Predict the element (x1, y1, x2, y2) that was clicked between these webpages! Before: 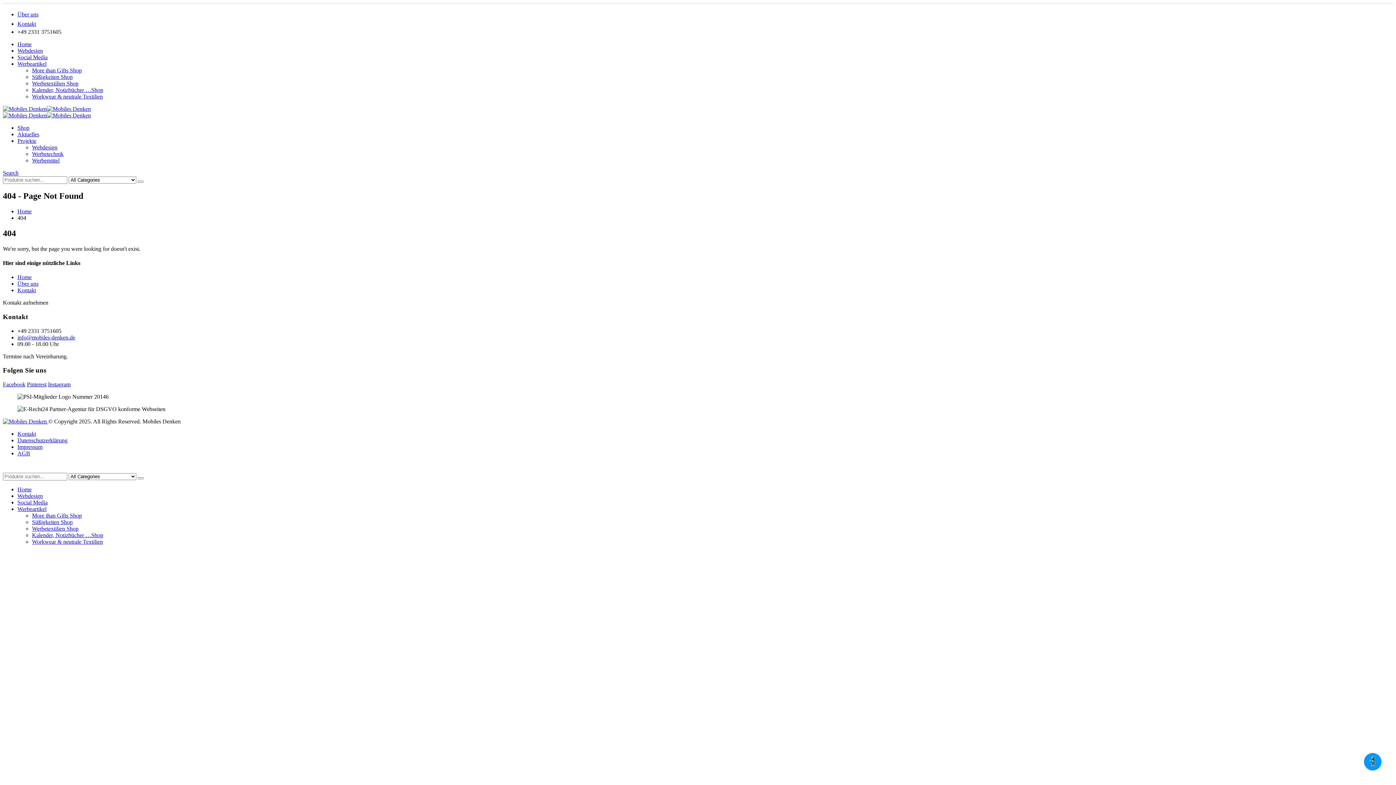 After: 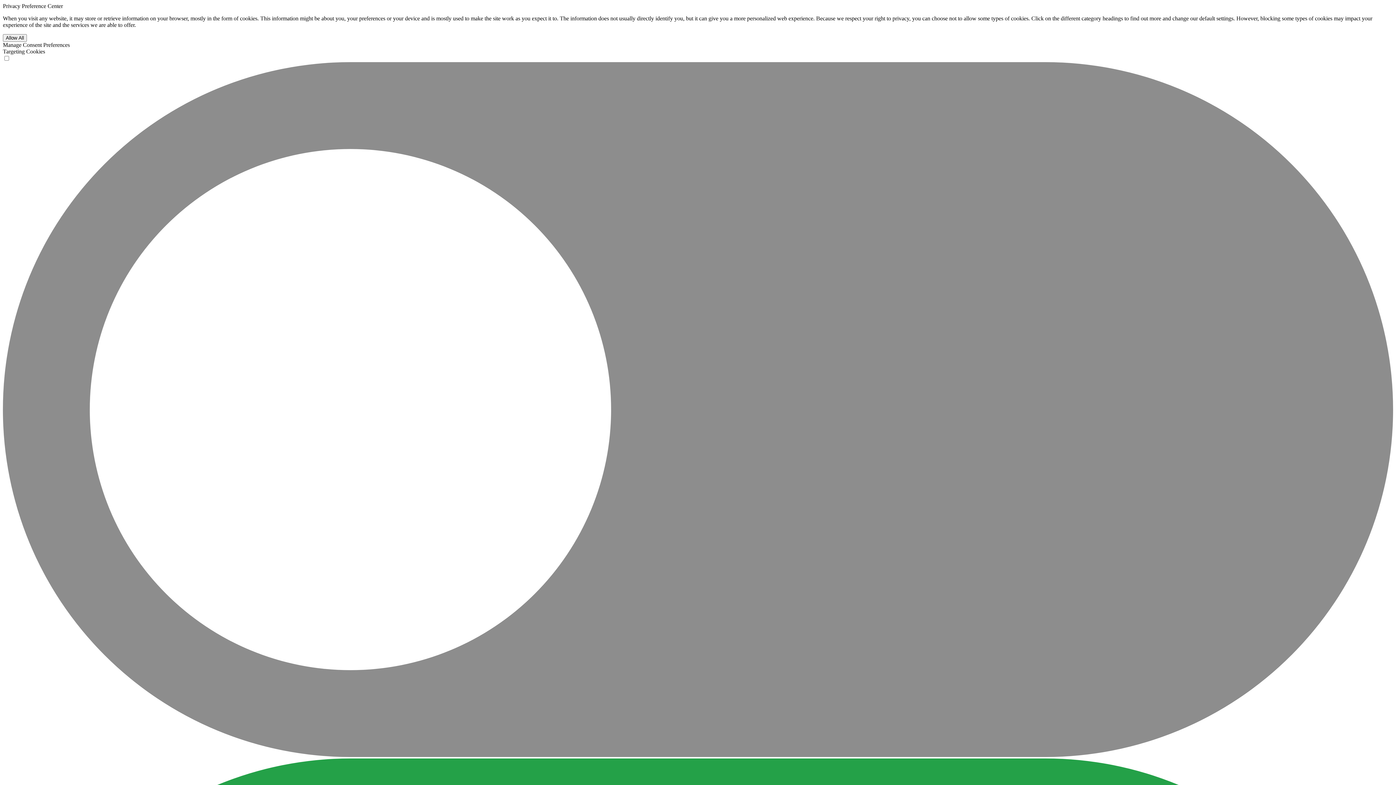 Action: label: More than Gifts Shop bbox: (32, 67, 81, 73)